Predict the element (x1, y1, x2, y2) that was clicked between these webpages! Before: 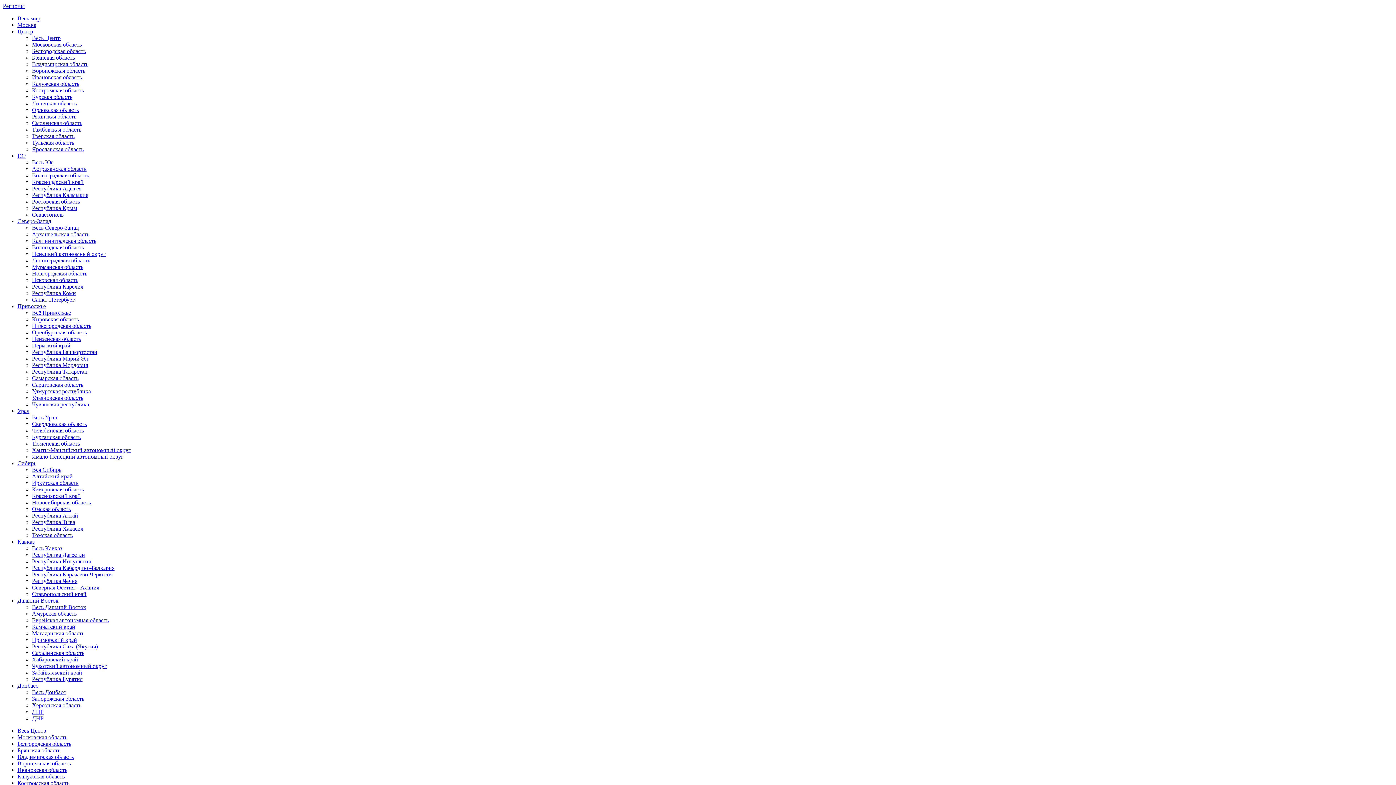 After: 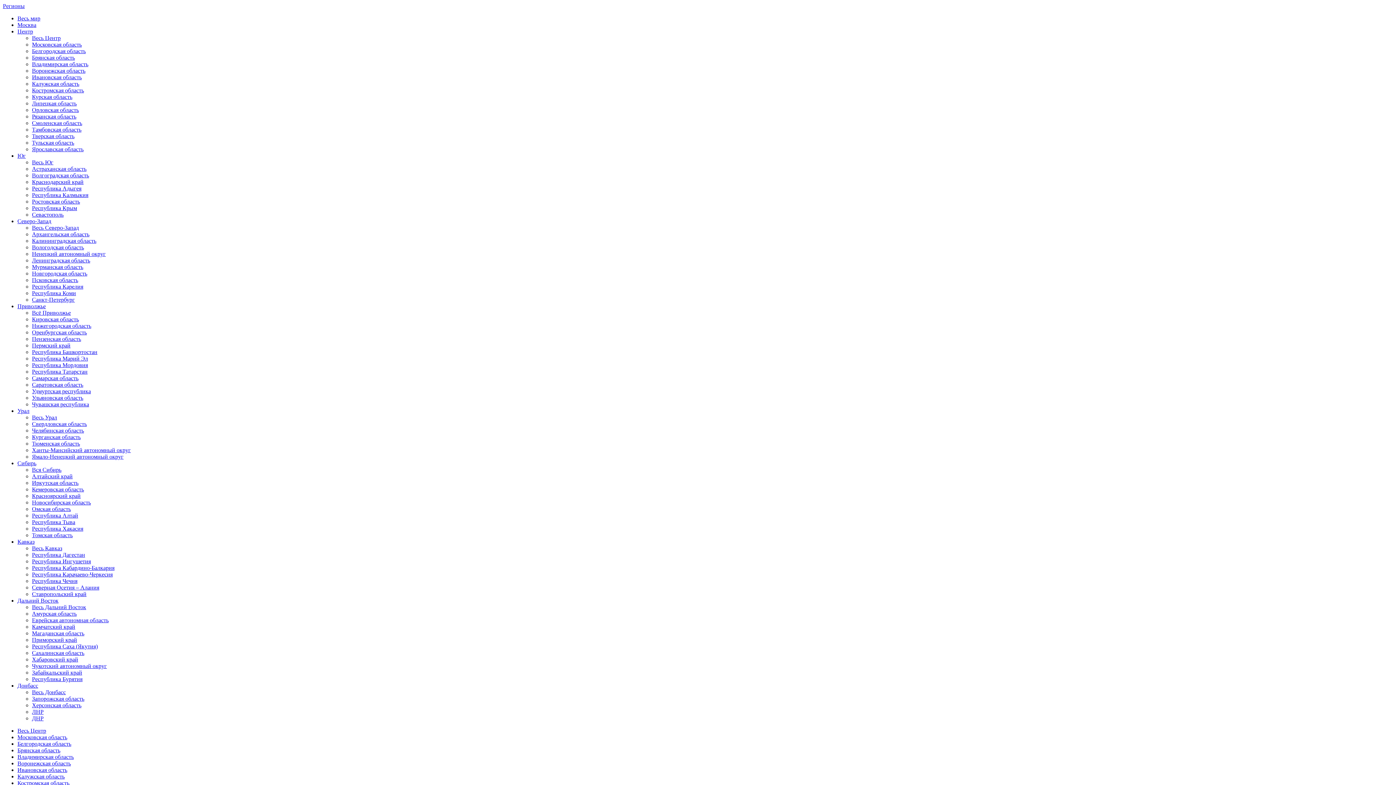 Action: bbox: (32, 211, 63, 217) label: Севастополь